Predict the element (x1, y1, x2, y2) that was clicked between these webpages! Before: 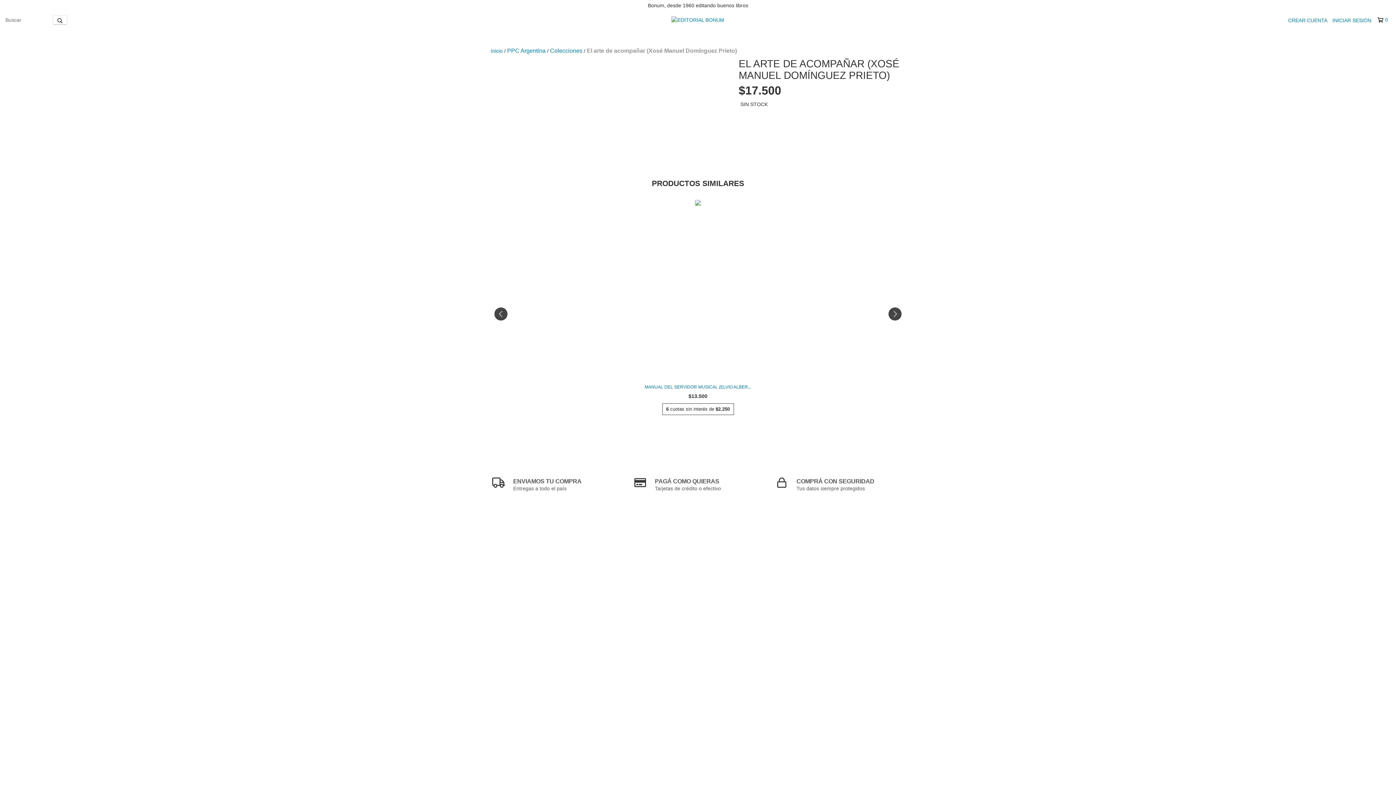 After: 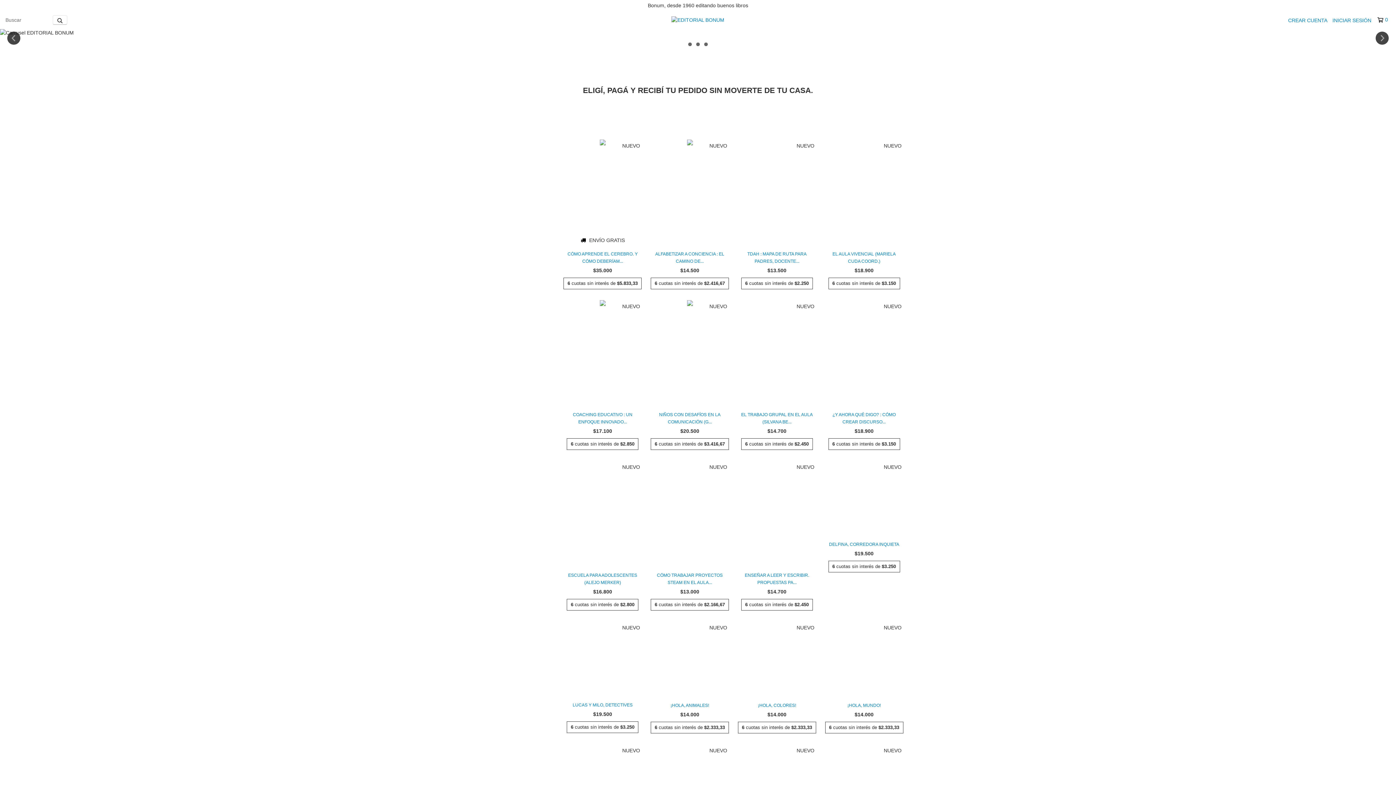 Action: label: Inicio bbox: (490, 48, 502, 53)